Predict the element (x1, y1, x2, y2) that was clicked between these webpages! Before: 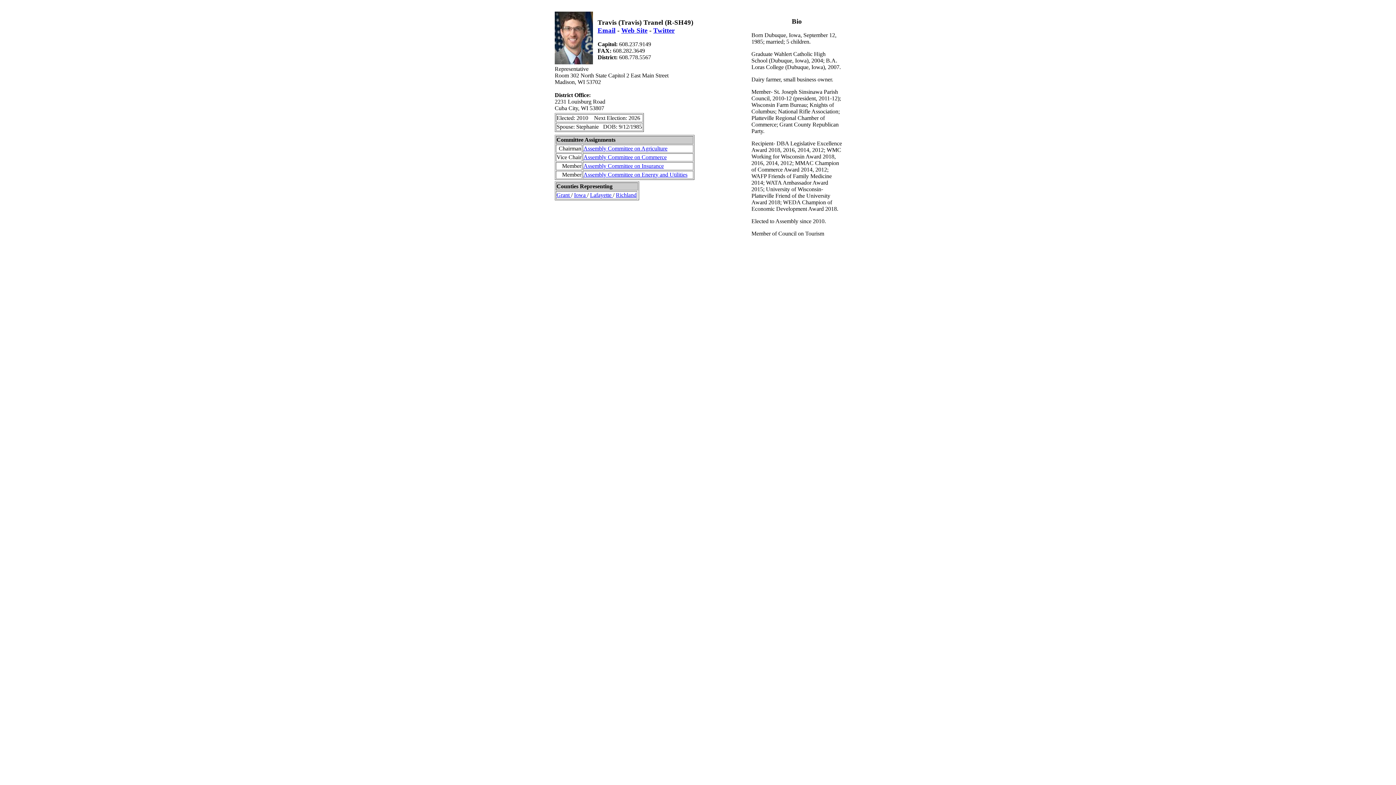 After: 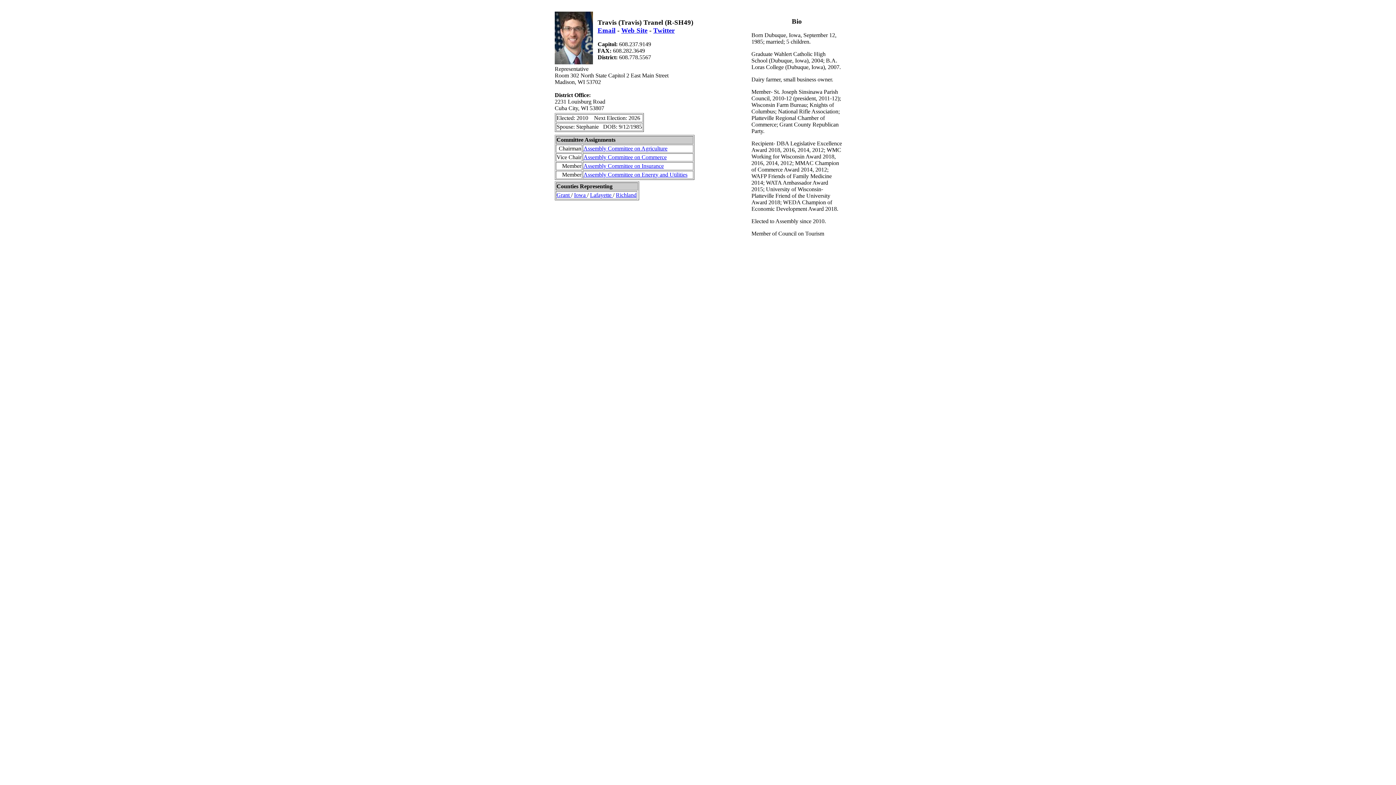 Action: label: Email bbox: (597, 26, 615, 34)